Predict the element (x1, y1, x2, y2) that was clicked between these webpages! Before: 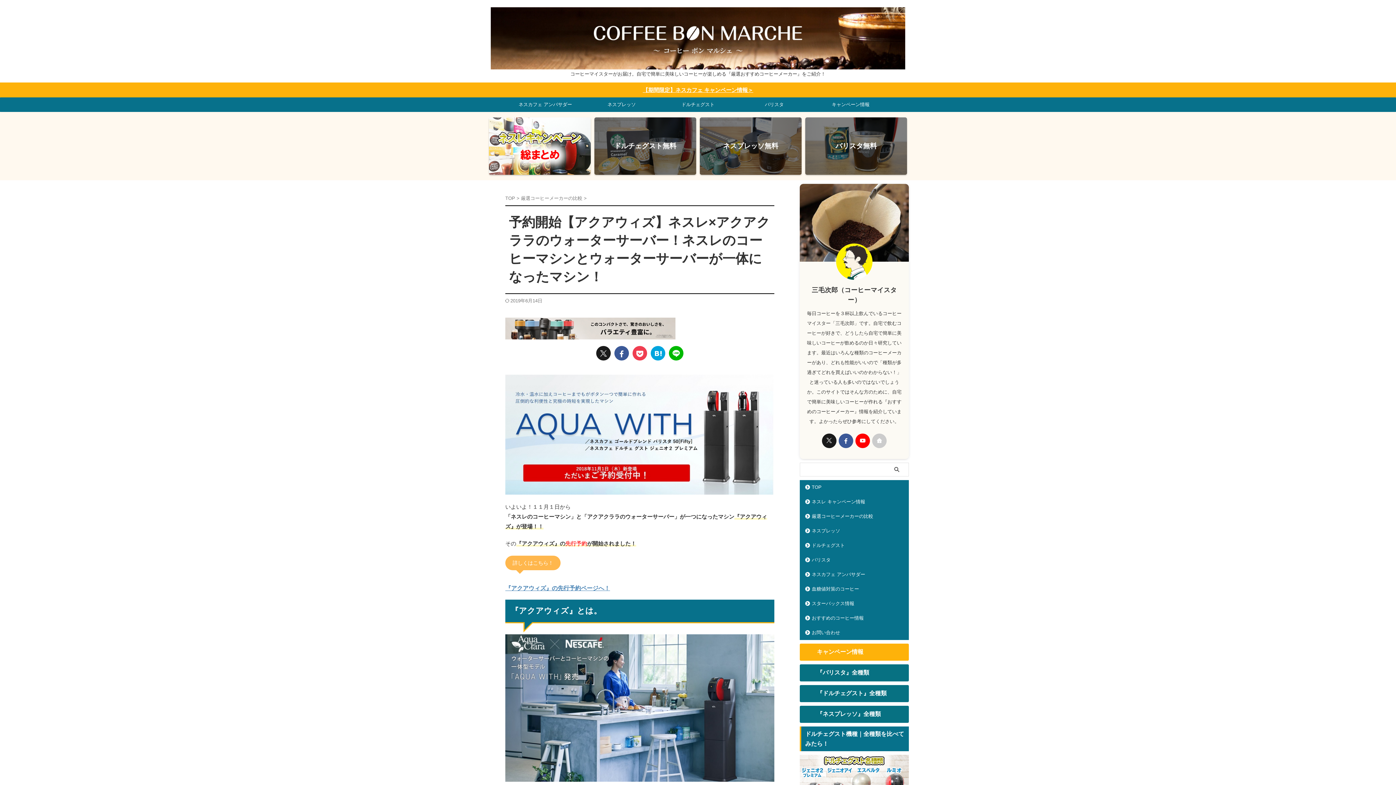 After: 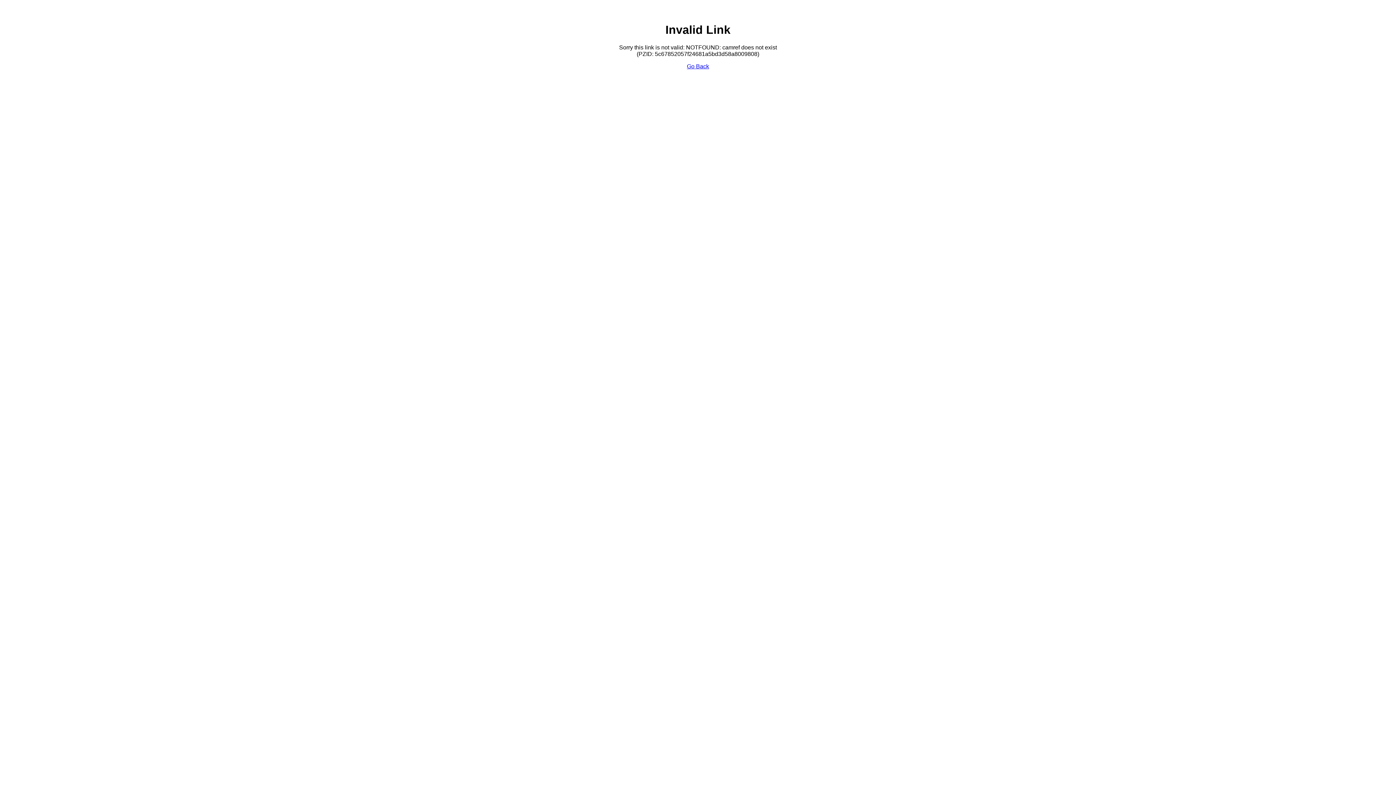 Action: label: 『アクアウィズ』の先行予約ページへ！ bbox: (505, 585, 610, 591)